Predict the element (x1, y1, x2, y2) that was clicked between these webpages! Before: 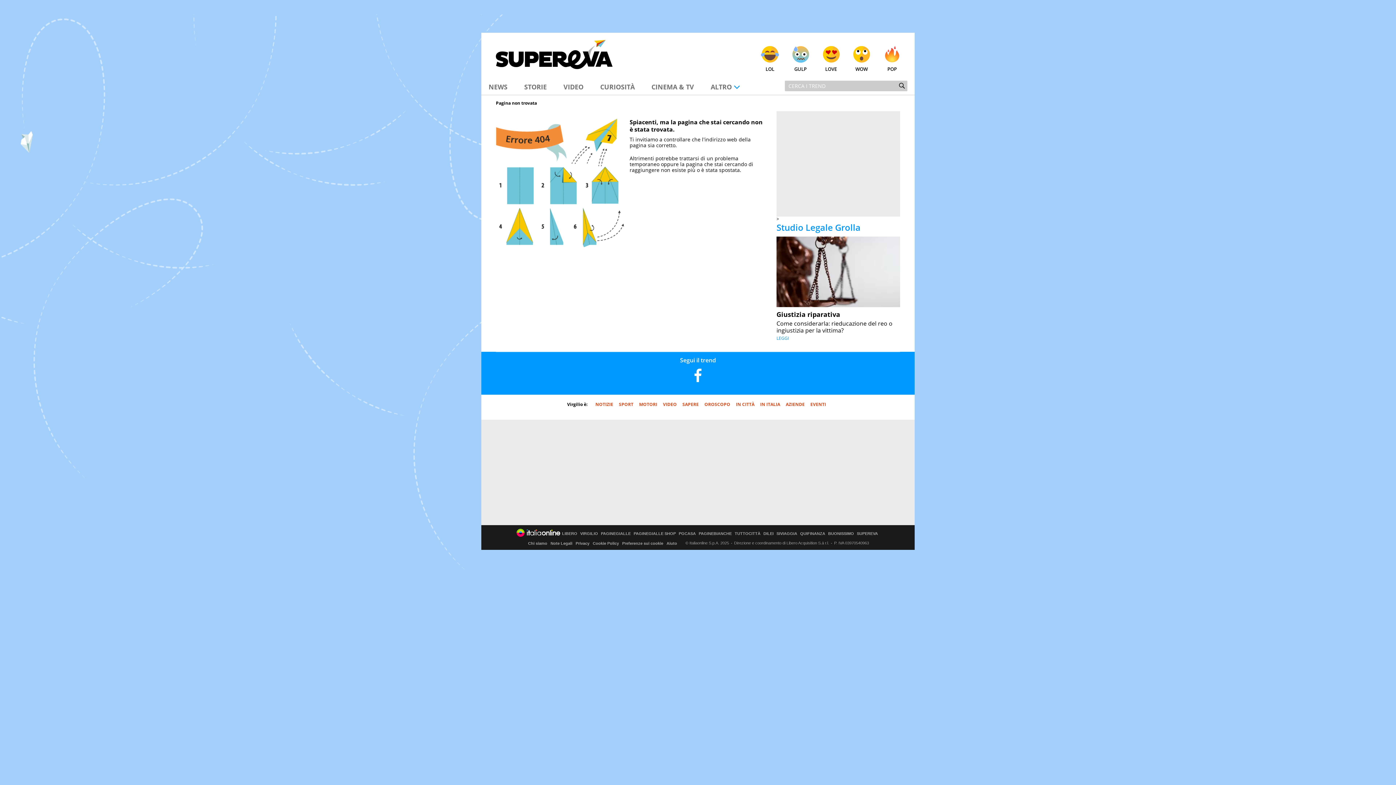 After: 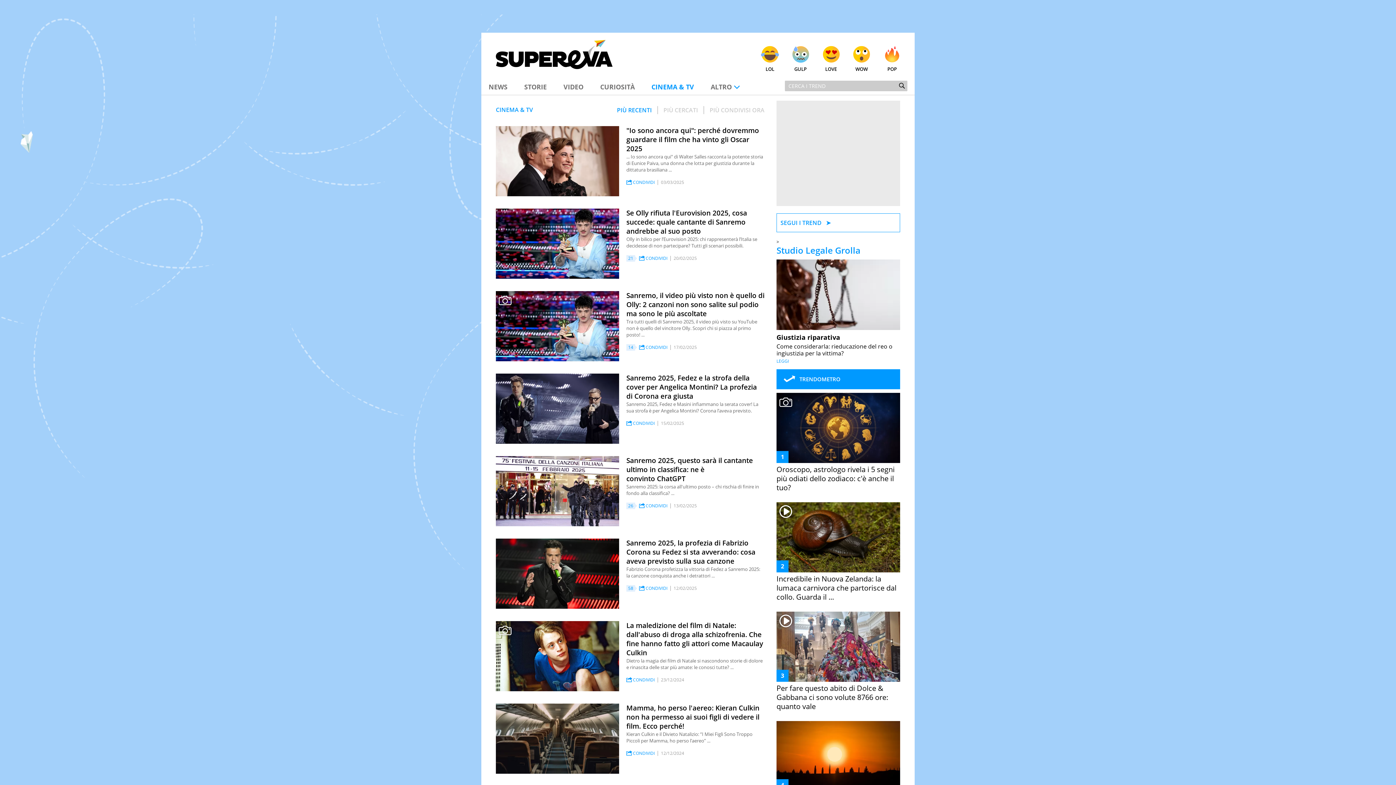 Action: label: CINEMA & TV bbox: (651, 82, 694, 91)